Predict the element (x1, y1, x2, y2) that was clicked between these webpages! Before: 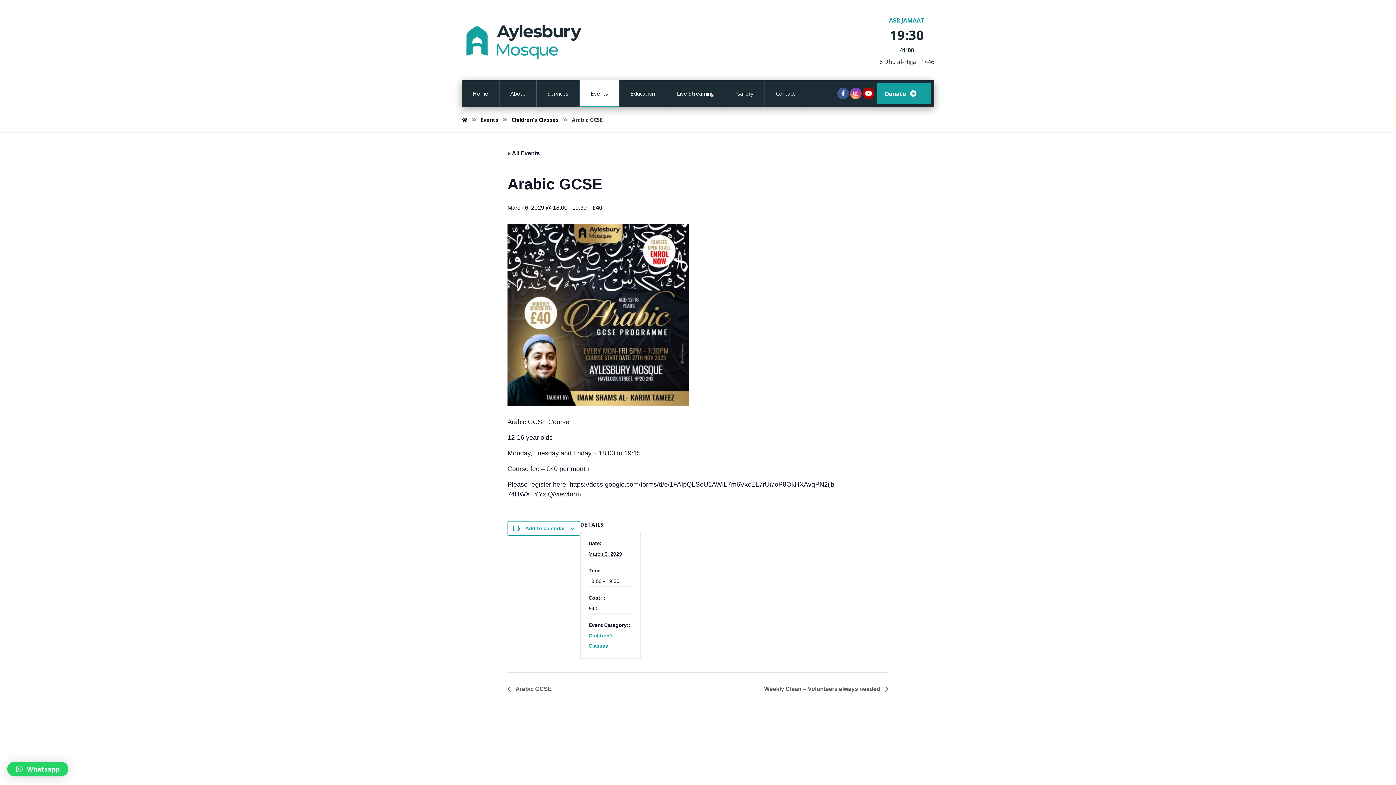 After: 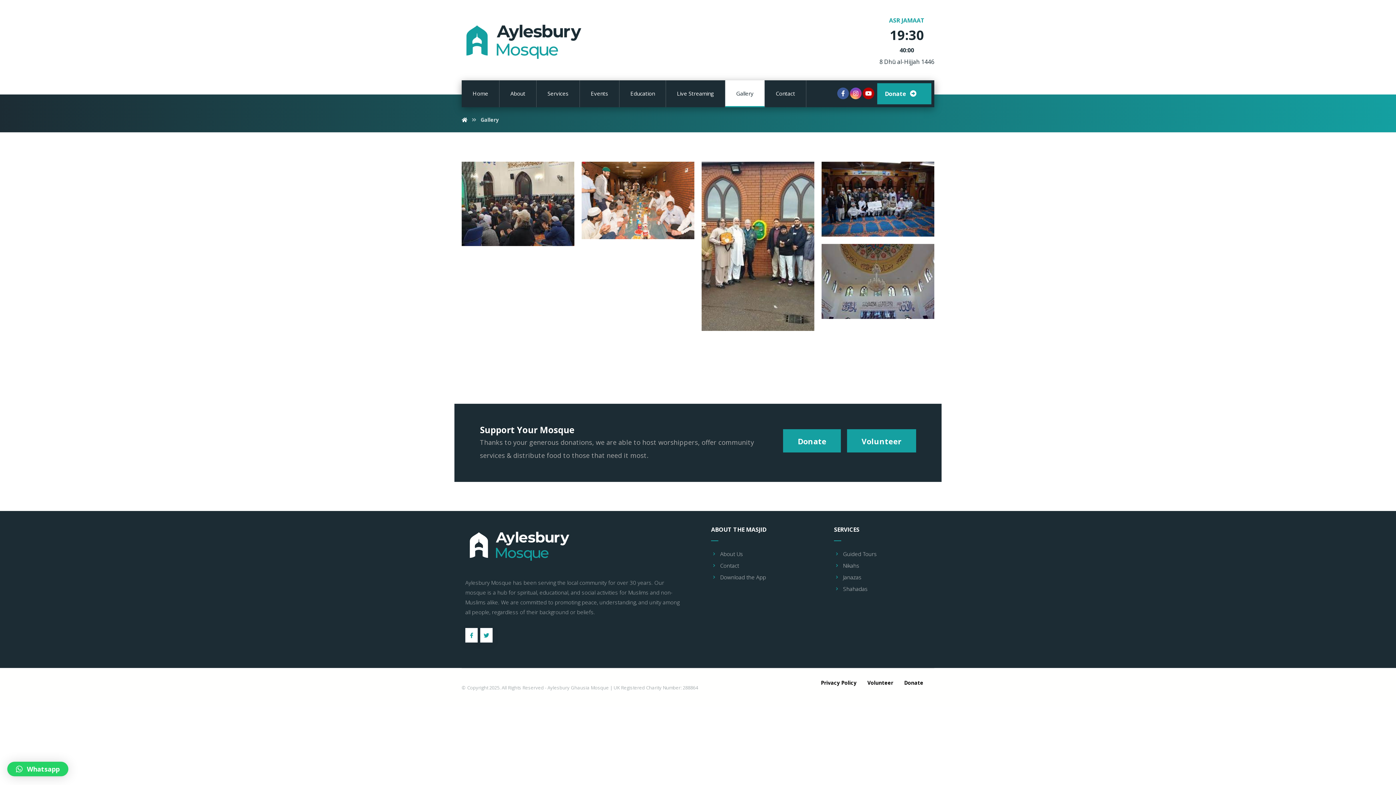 Action: label: Gallery bbox: (725, 80, 764, 107)